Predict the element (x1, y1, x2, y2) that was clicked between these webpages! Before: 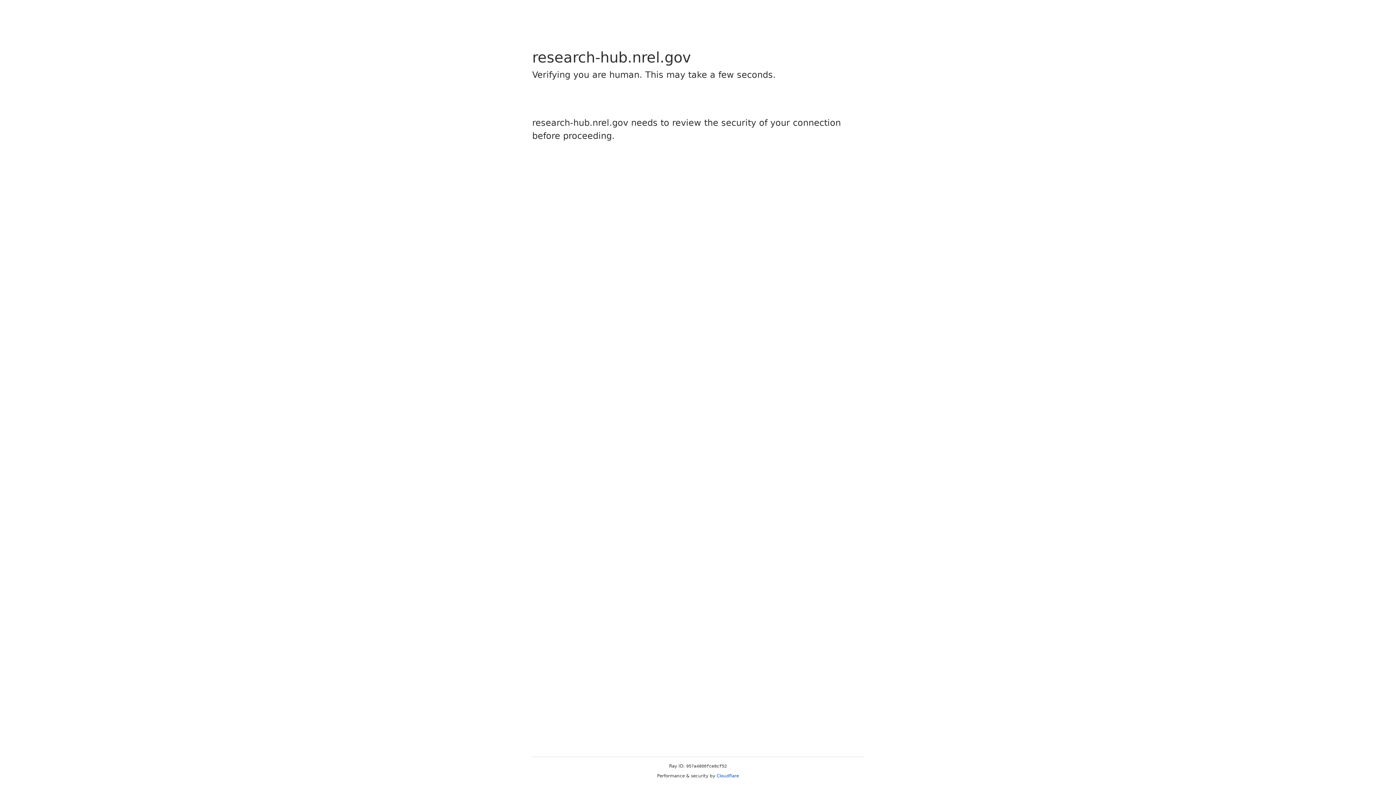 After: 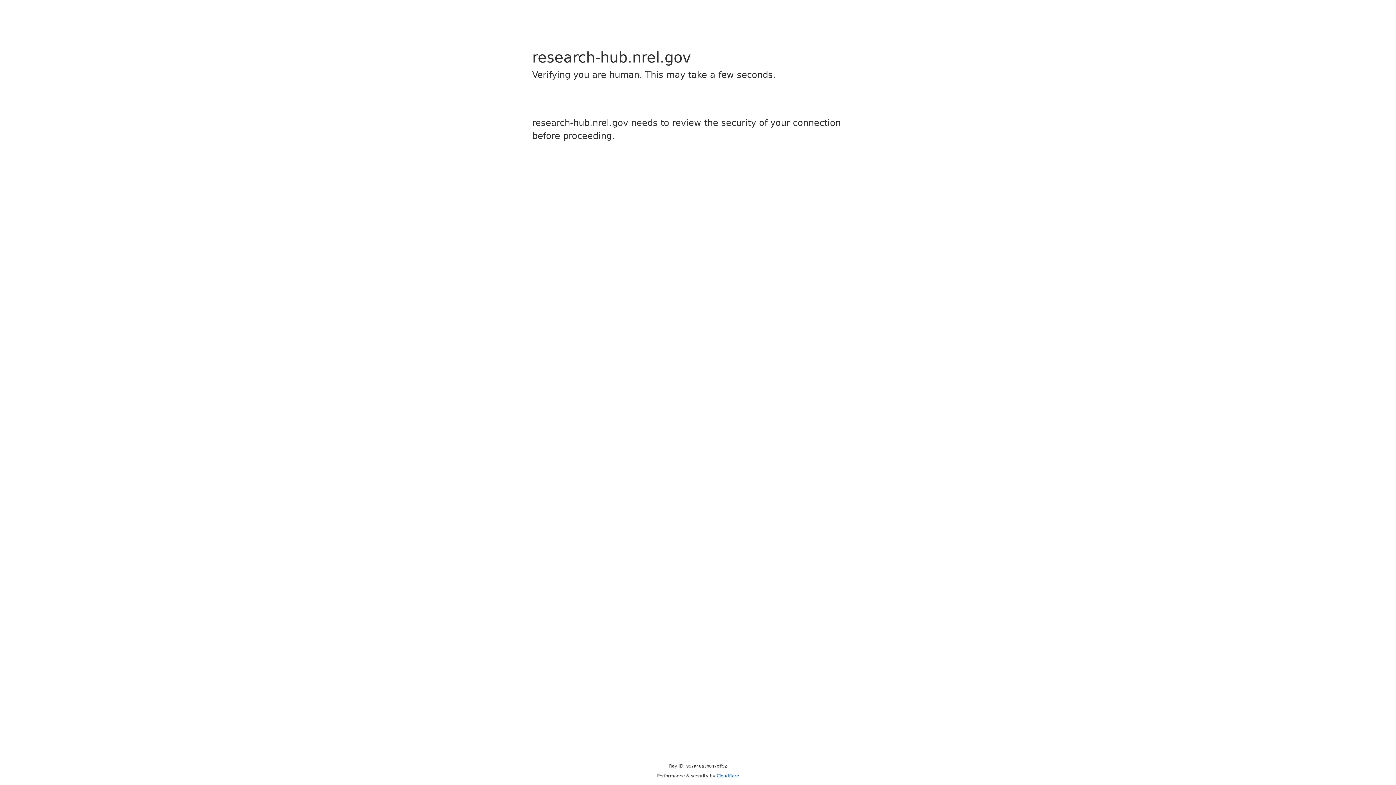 Action: bbox: (716, 773, 739, 778) label: Cloudflare